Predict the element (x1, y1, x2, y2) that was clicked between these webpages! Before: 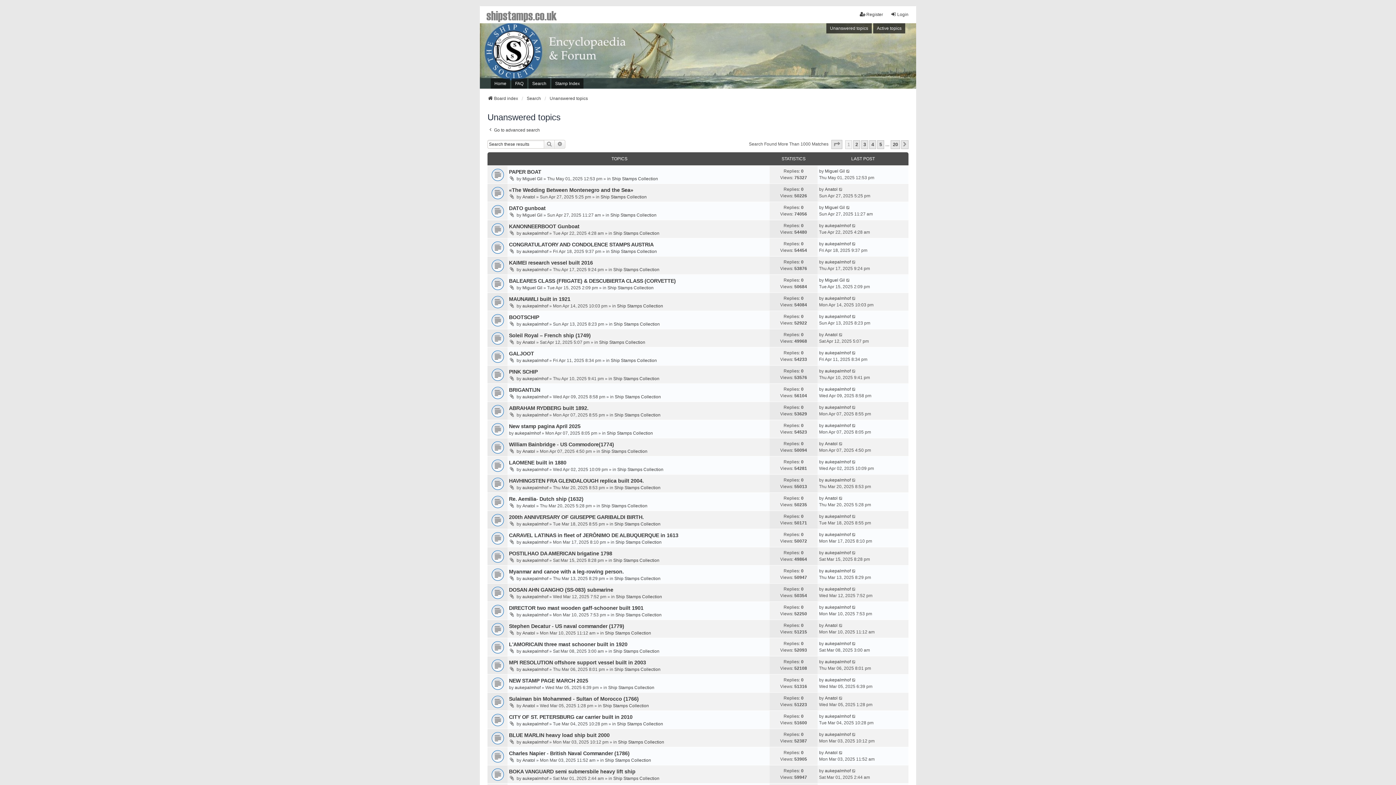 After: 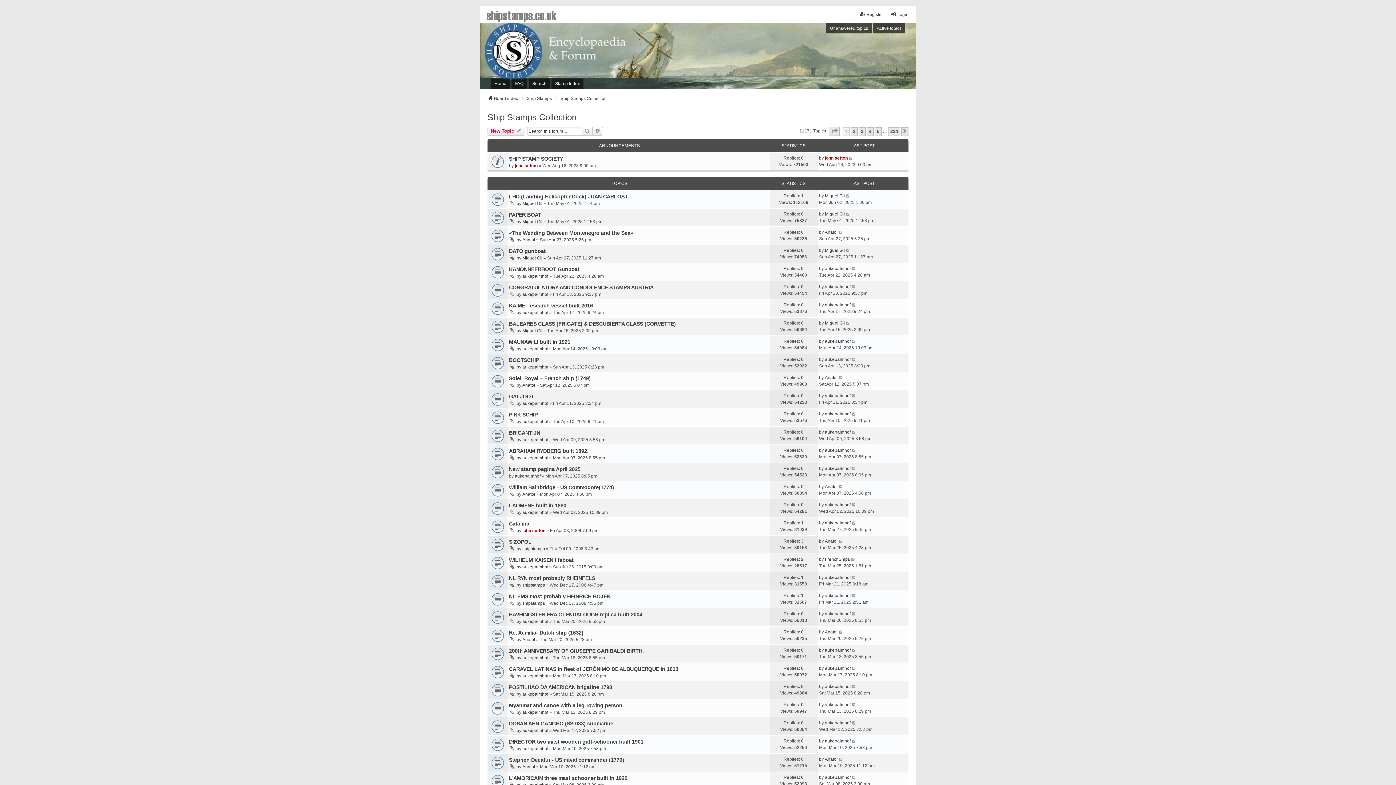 Action: bbox: (615, 539, 661, 545) label: Ship Stamps Collection